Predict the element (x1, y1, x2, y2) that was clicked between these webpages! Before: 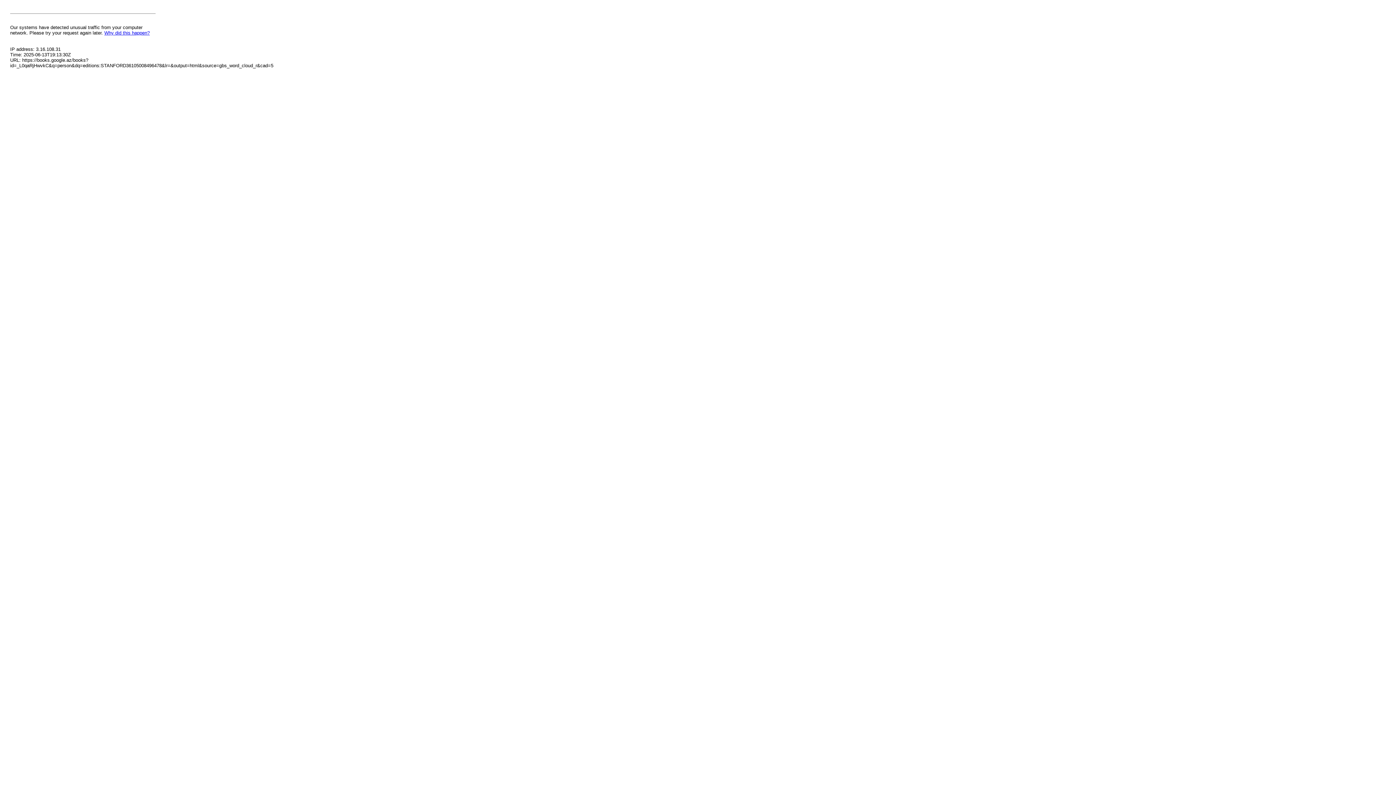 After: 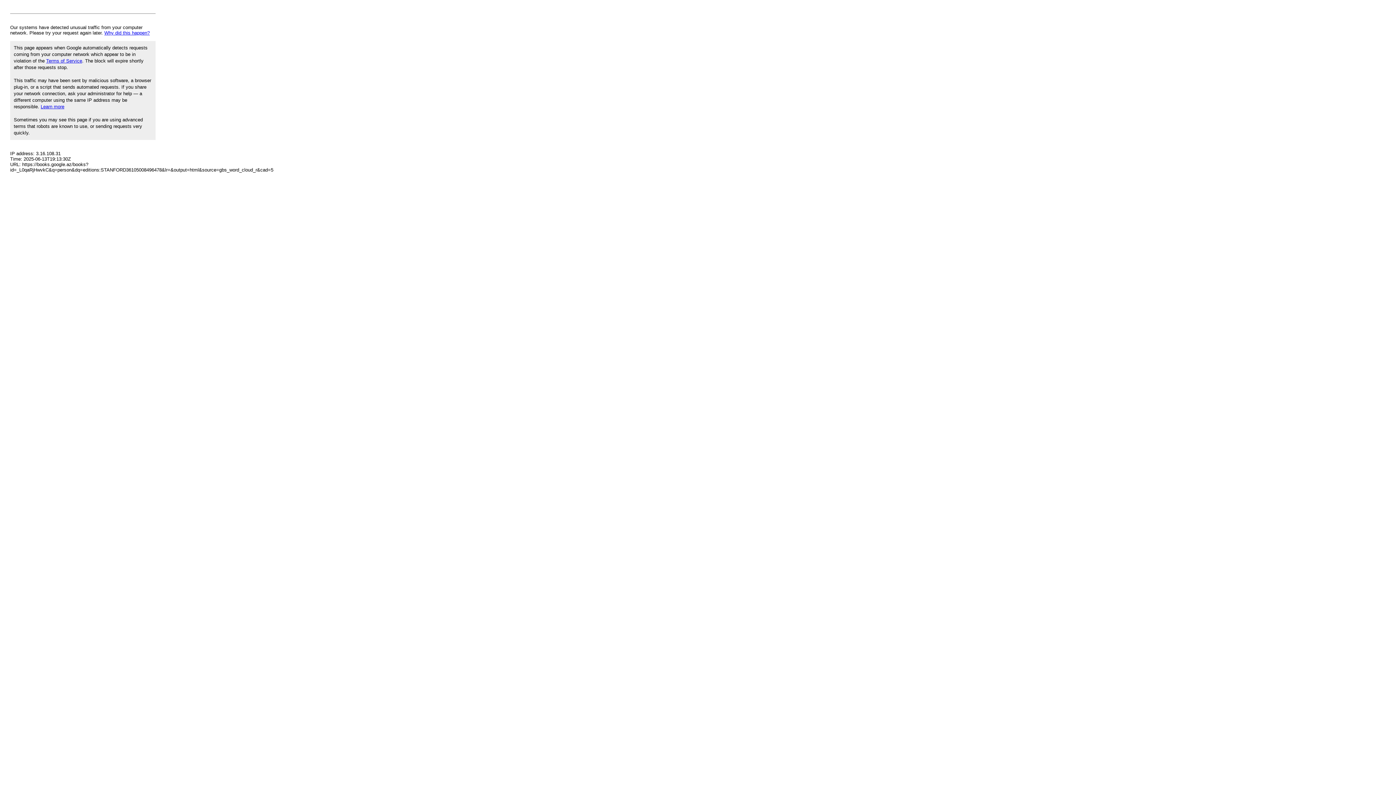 Action: label: Why did this happen? bbox: (104, 30, 149, 35)